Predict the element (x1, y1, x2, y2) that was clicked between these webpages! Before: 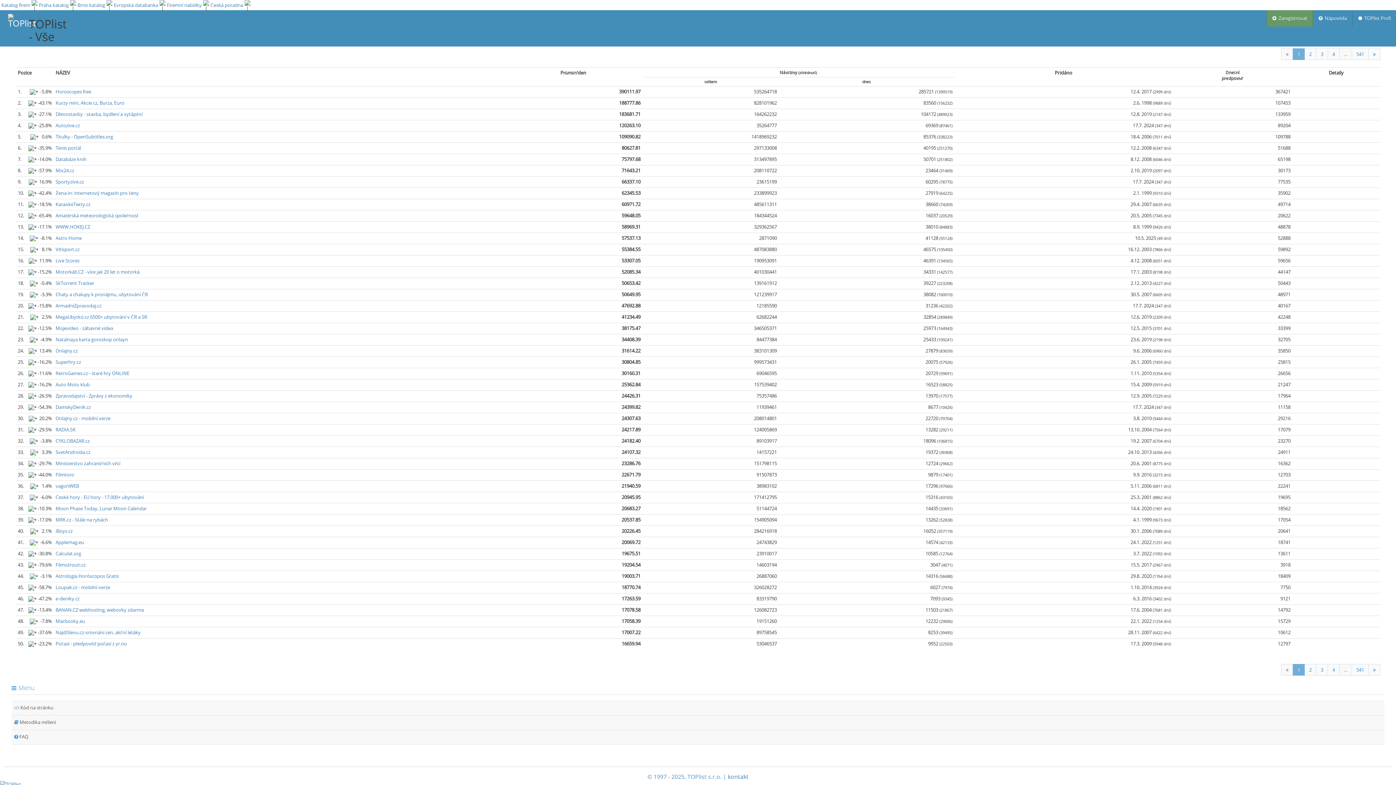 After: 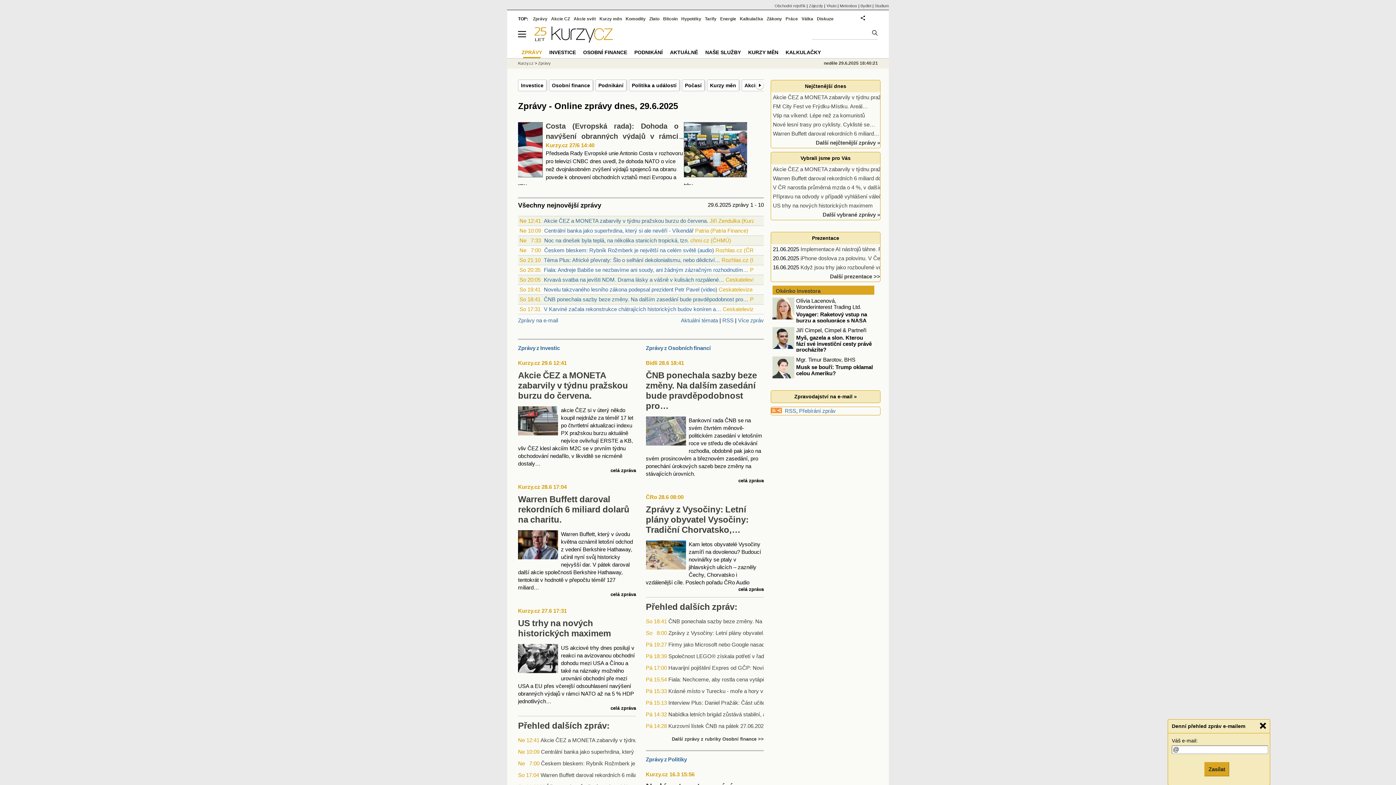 Action: bbox: (55, 392, 132, 399) label: Zpravodajství - Zprávy z ekonomiky